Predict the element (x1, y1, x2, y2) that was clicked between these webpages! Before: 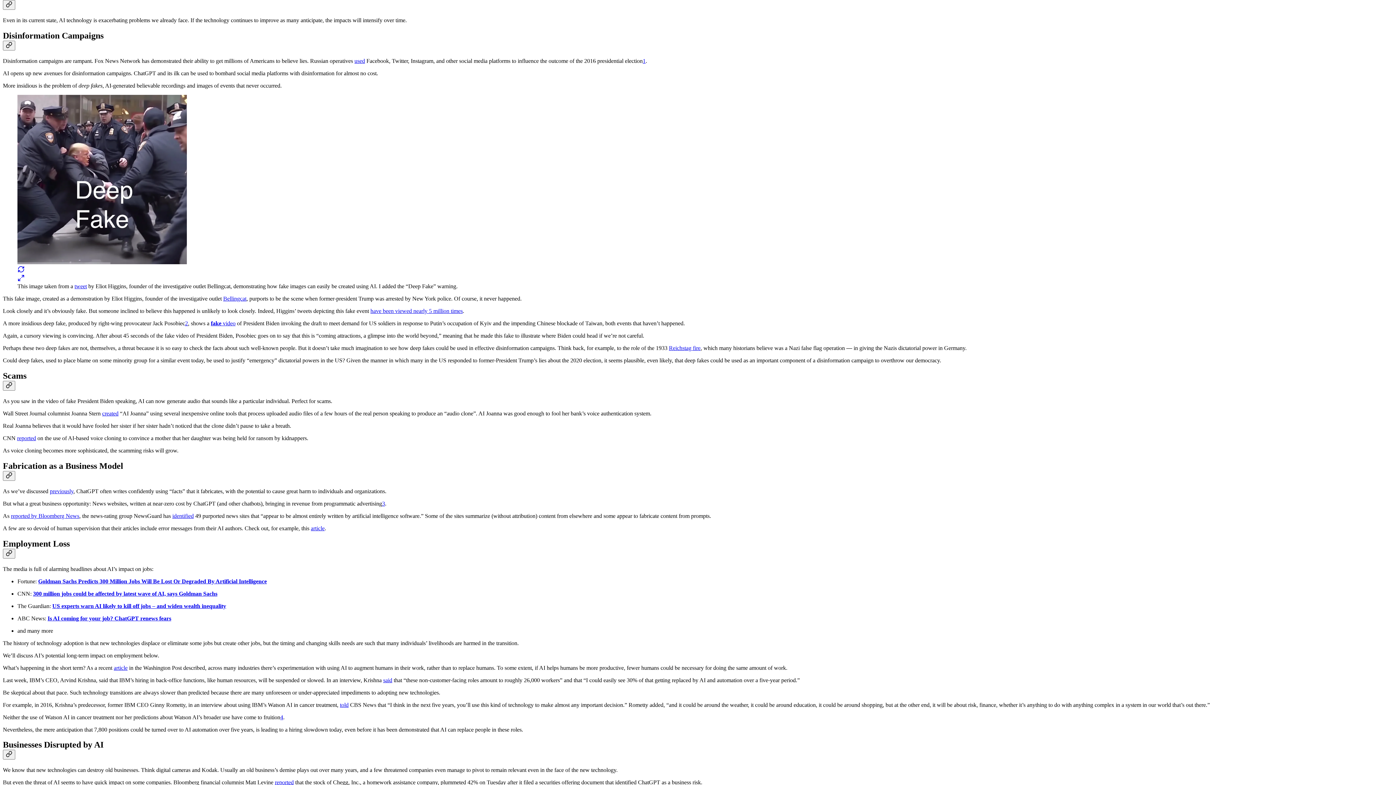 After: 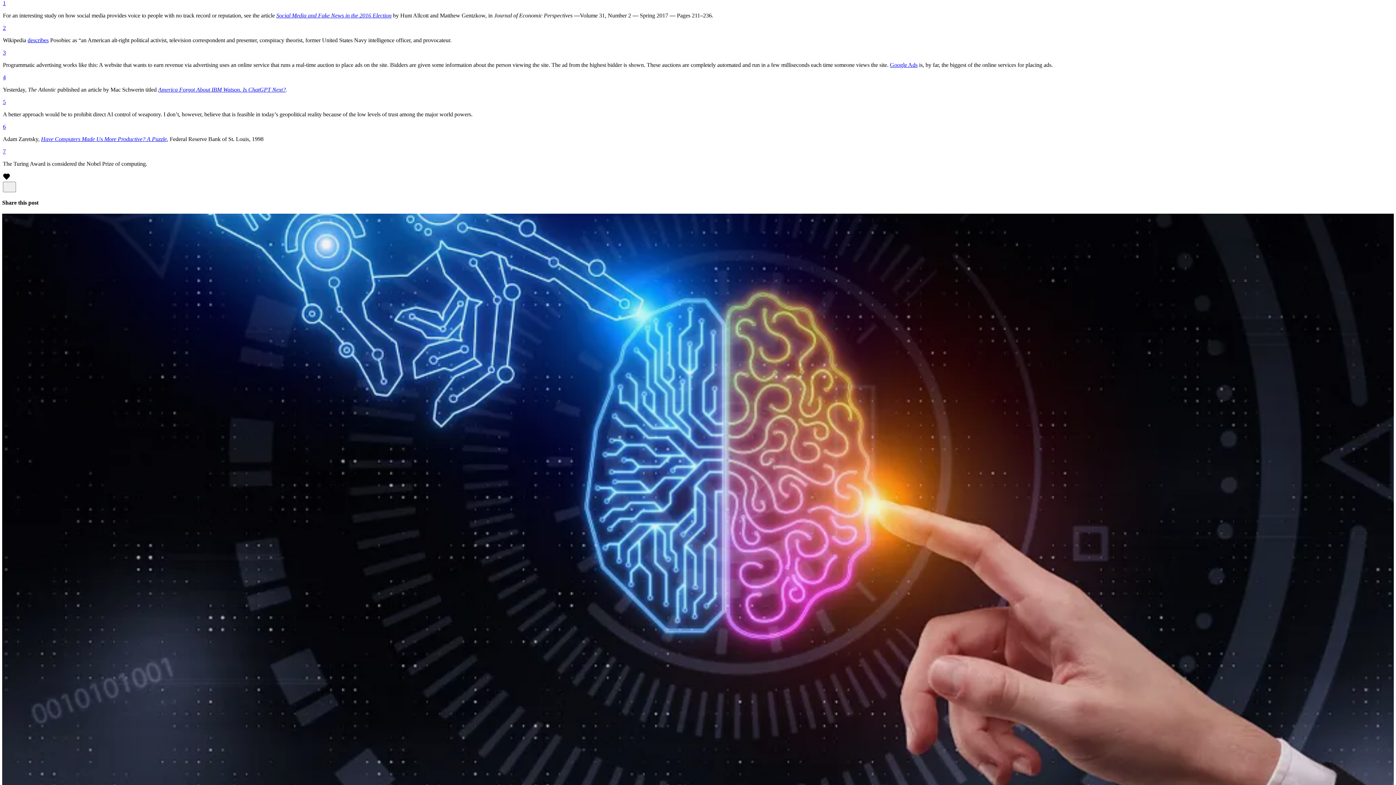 Action: label: 1 bbox: (642, 57, 645, 64)